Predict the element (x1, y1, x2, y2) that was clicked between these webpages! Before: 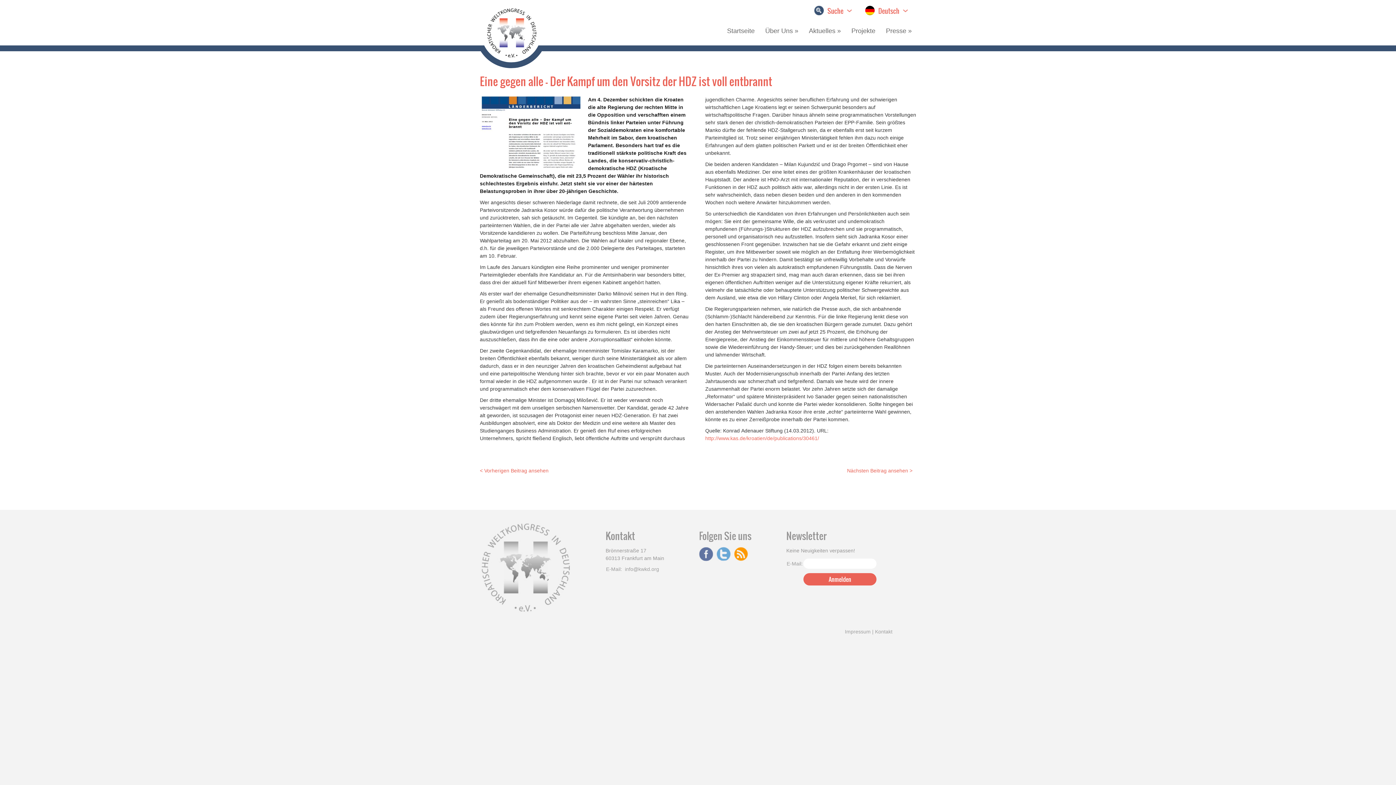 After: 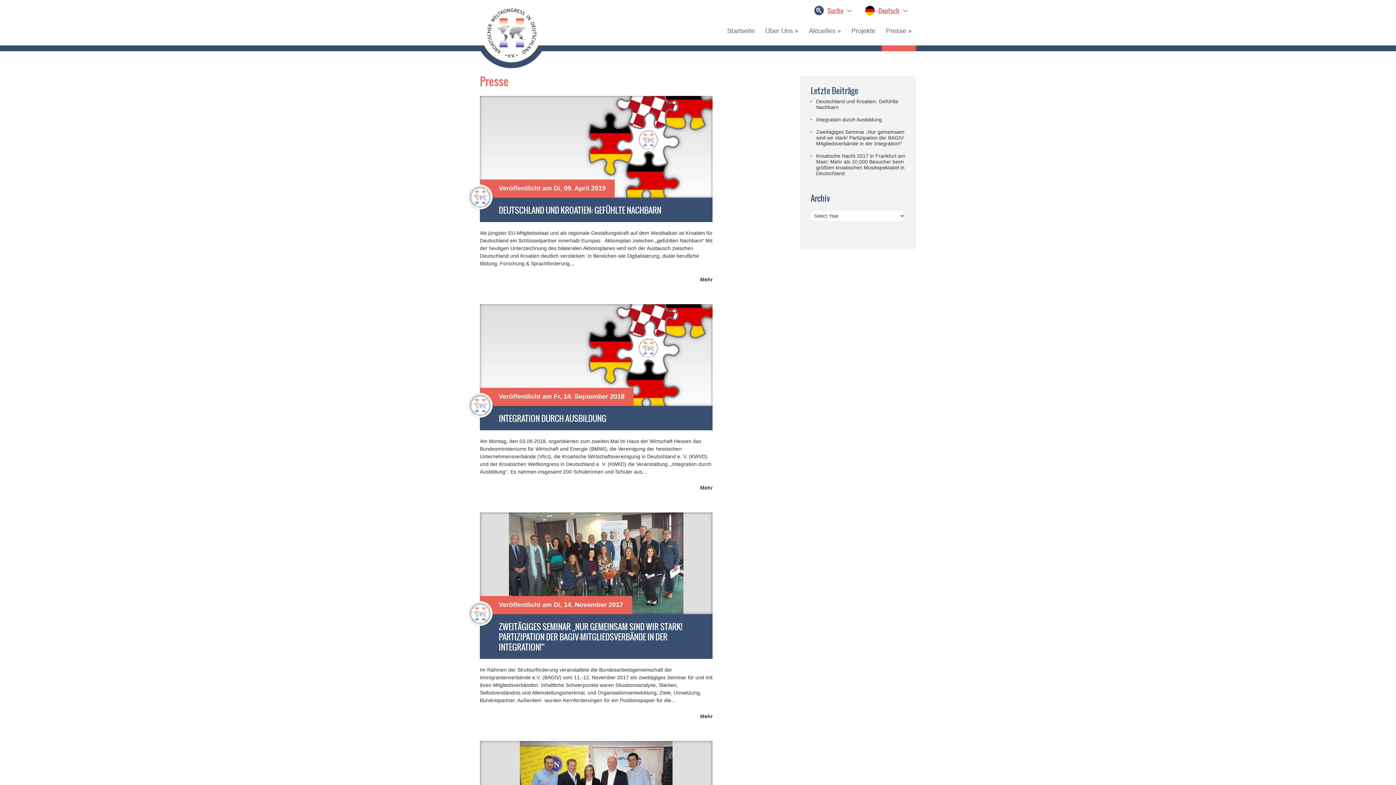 Action: label: Presse bbox: (881, 27, 916, 45)